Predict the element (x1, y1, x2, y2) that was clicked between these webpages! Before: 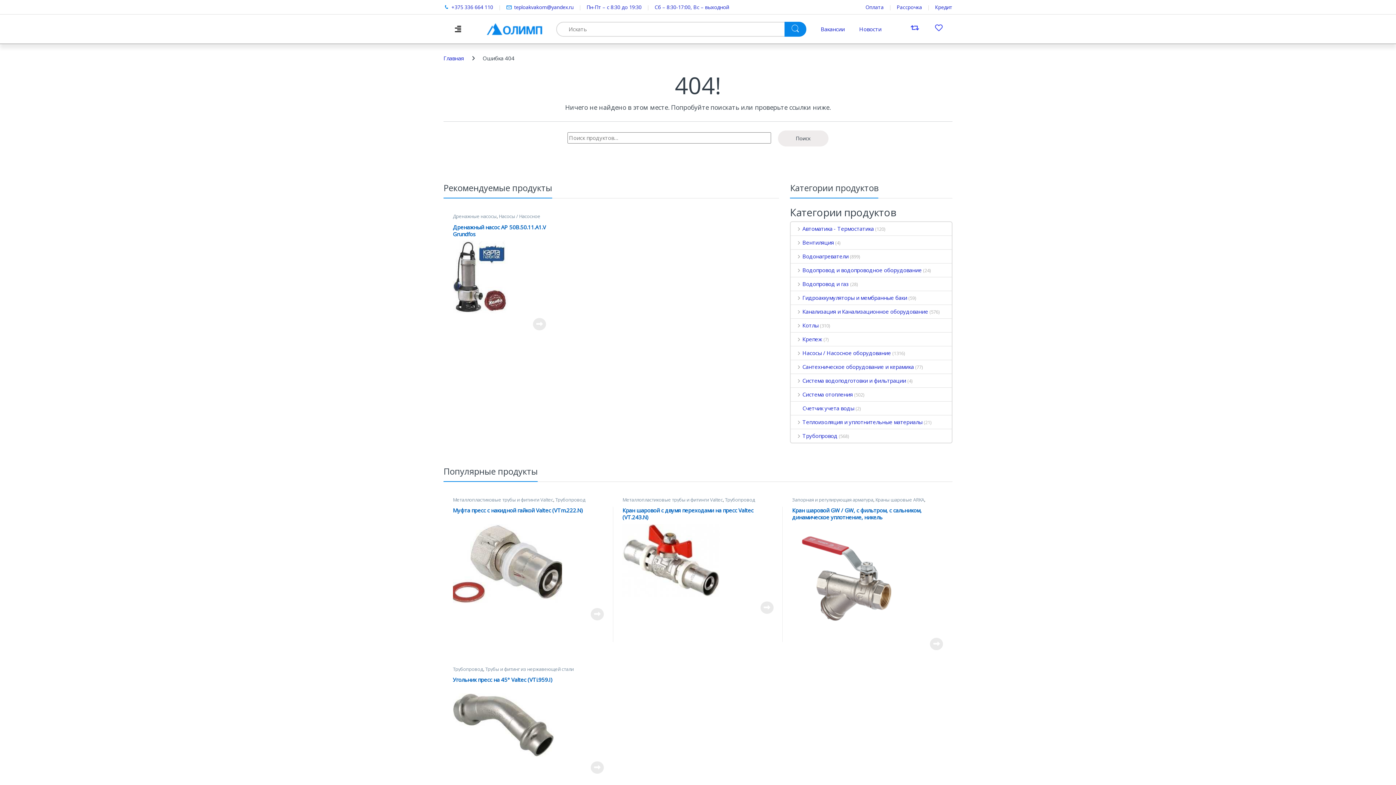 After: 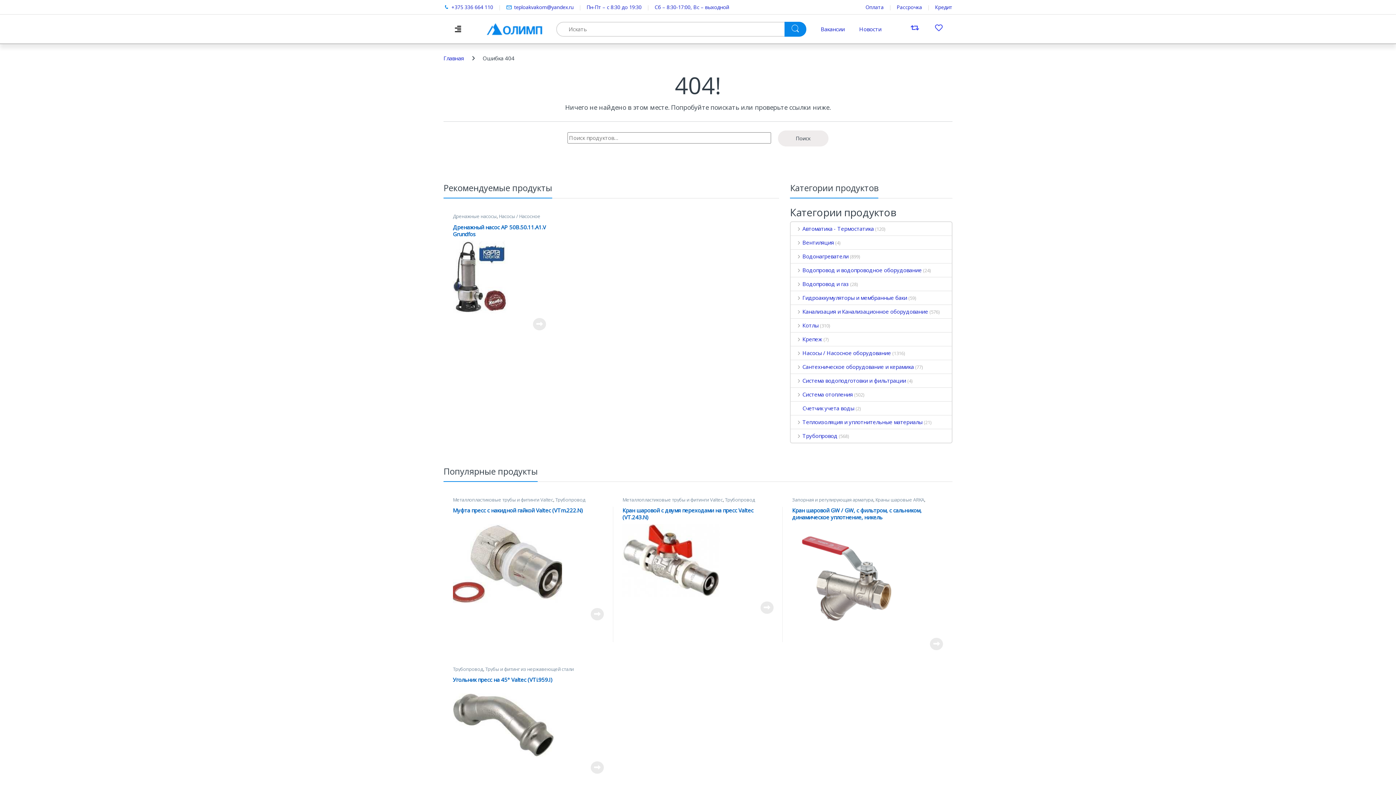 Action: bbox: (506, 0, 573, 14) label: teploakvakom@yandex.ru